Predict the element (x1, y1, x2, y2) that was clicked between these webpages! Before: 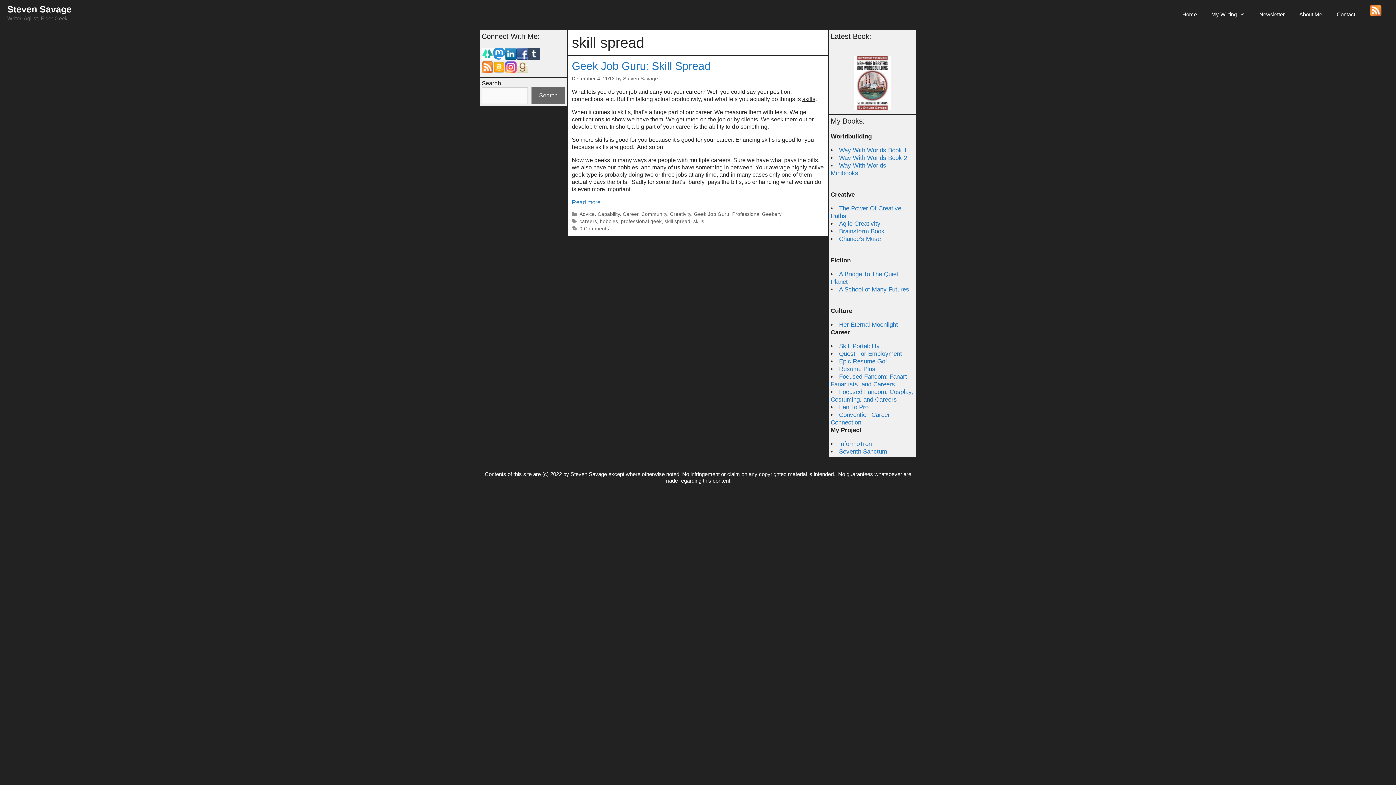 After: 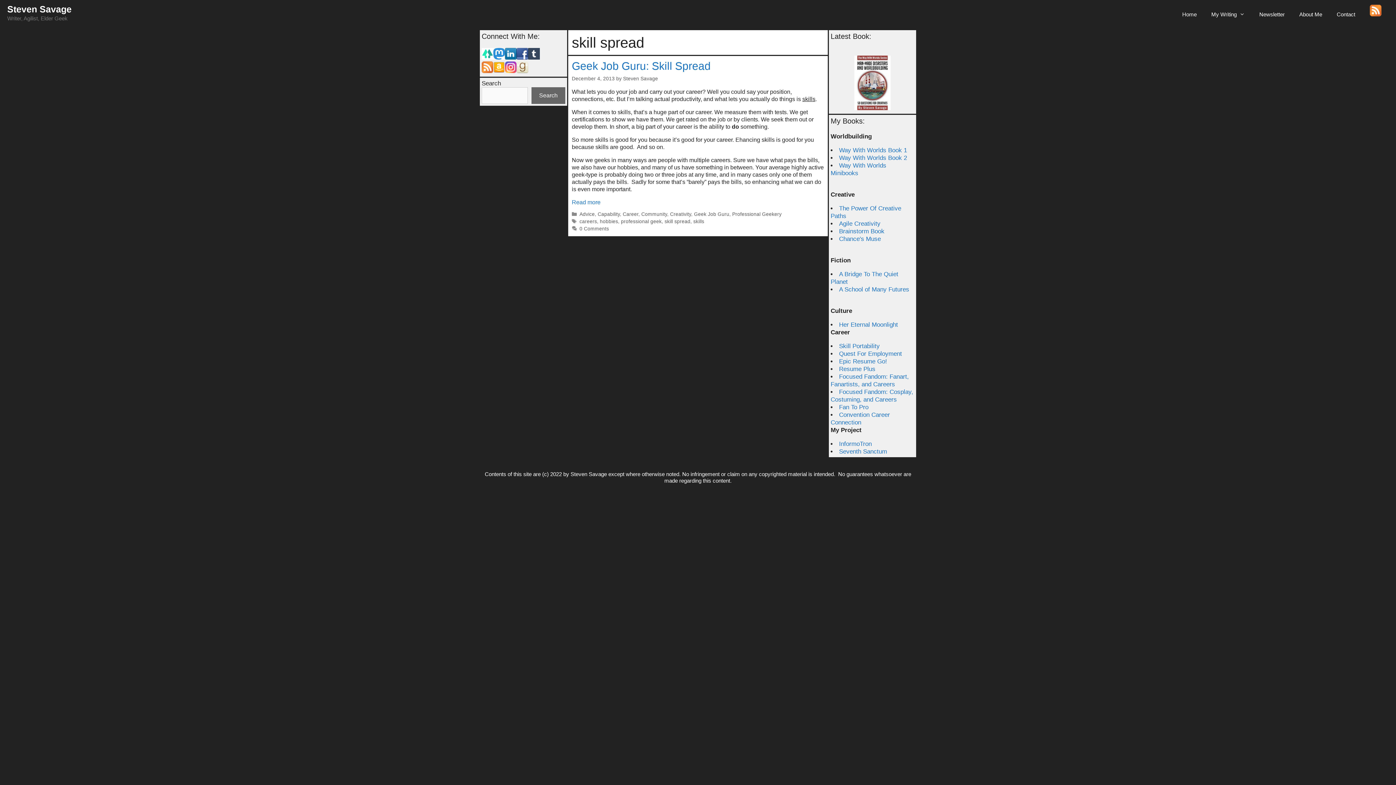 Action: bbox: (493, 67, 505, 74)